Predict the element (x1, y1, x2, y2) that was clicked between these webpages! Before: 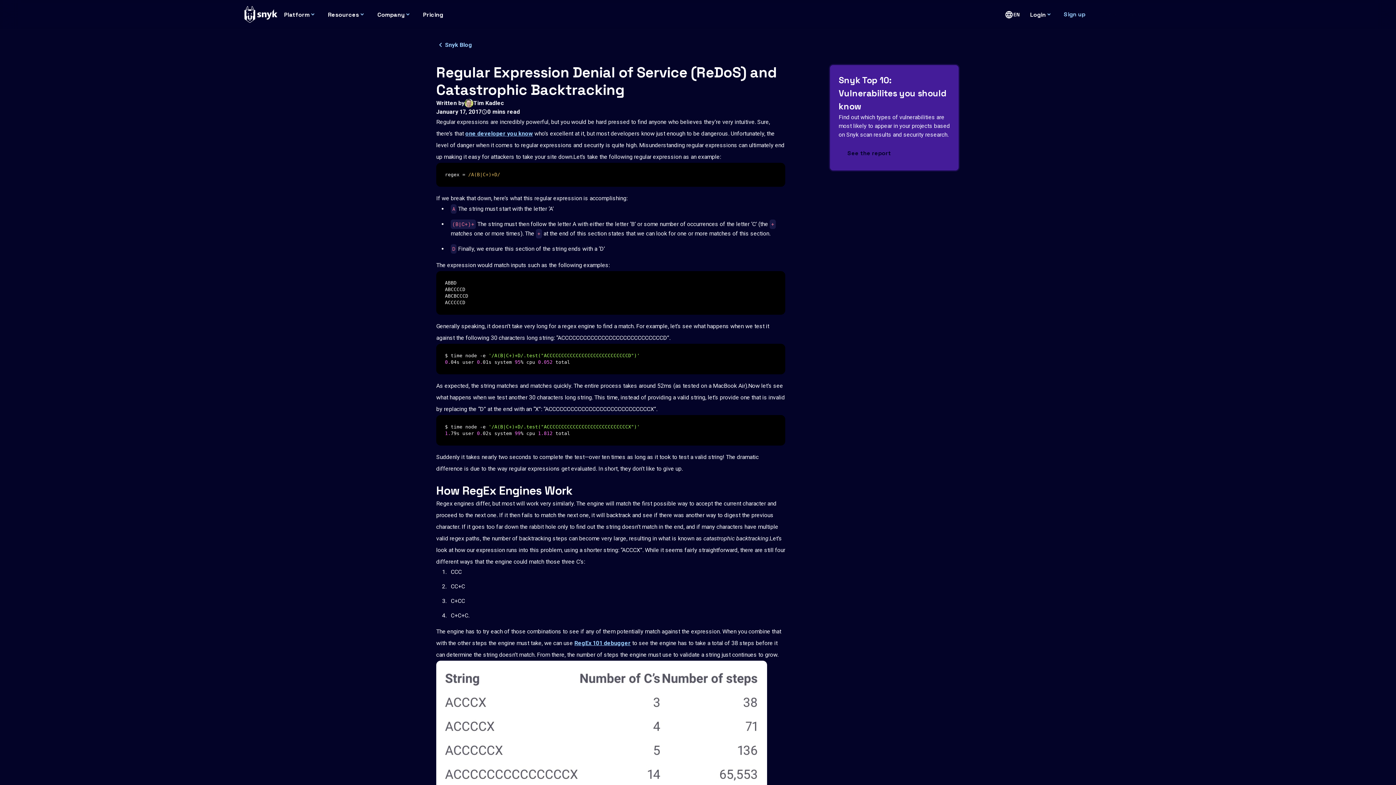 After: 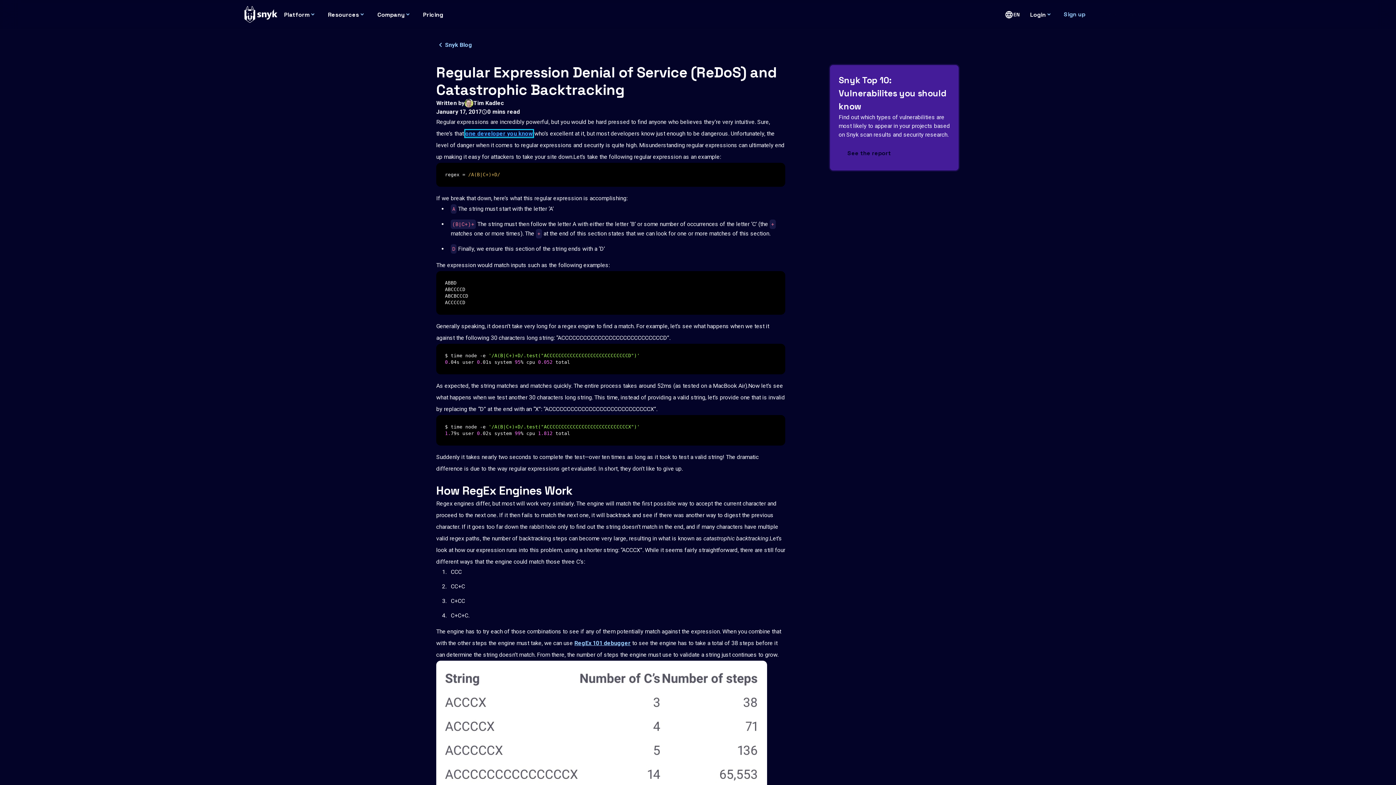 Action: label: one developer you know bbox: (465, 130, 533, 137)